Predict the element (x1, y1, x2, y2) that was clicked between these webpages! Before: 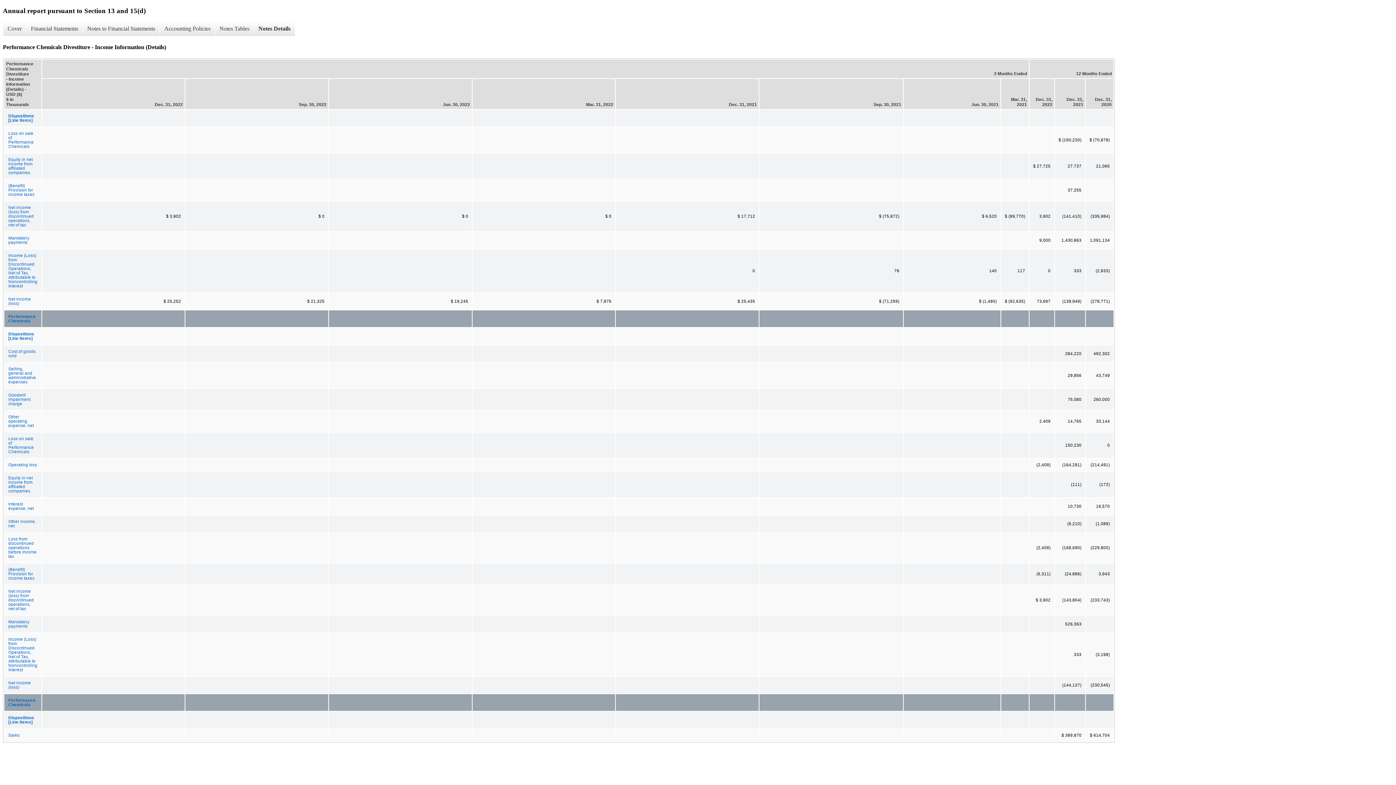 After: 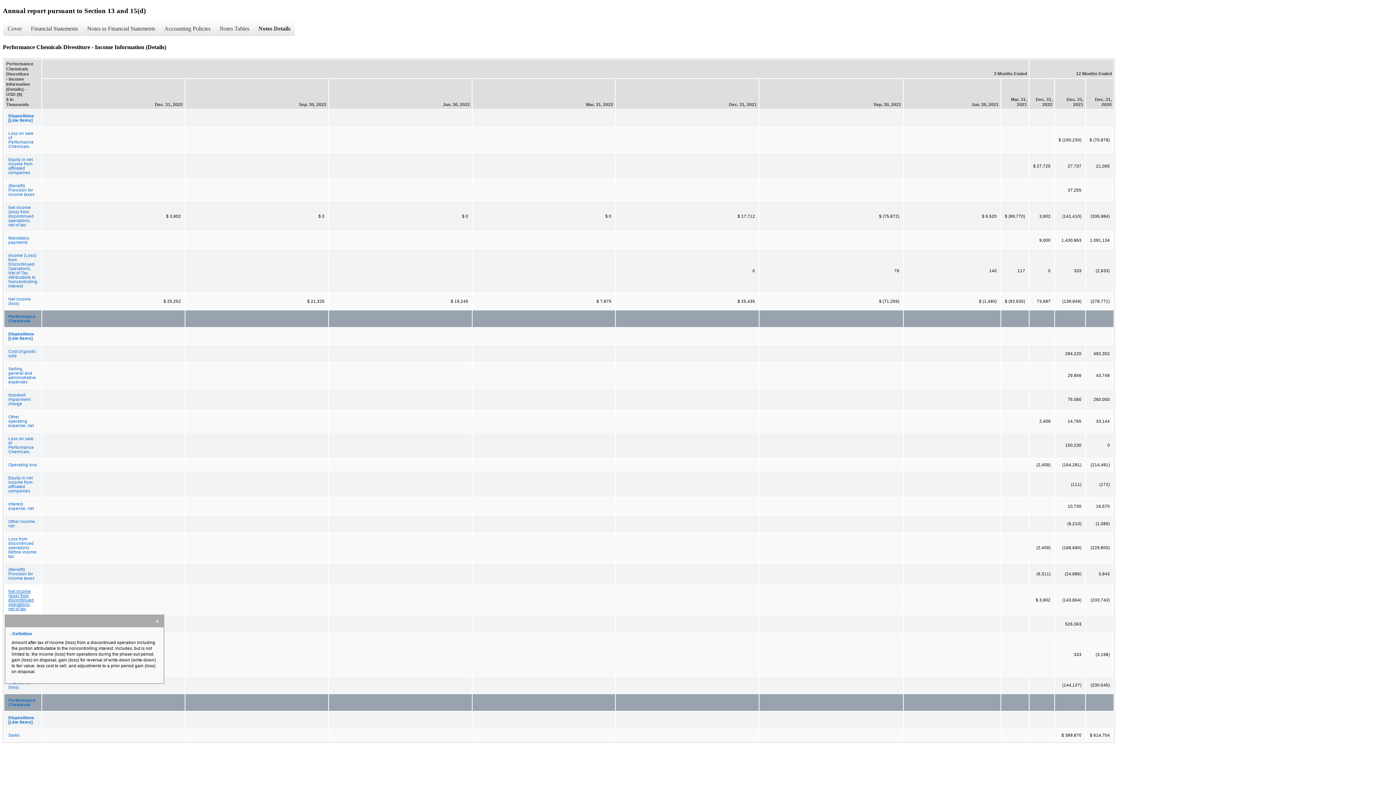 Action: label: Net income (loss) from discontinued operations, net of tax bbox: (4, 585, 41, 614)